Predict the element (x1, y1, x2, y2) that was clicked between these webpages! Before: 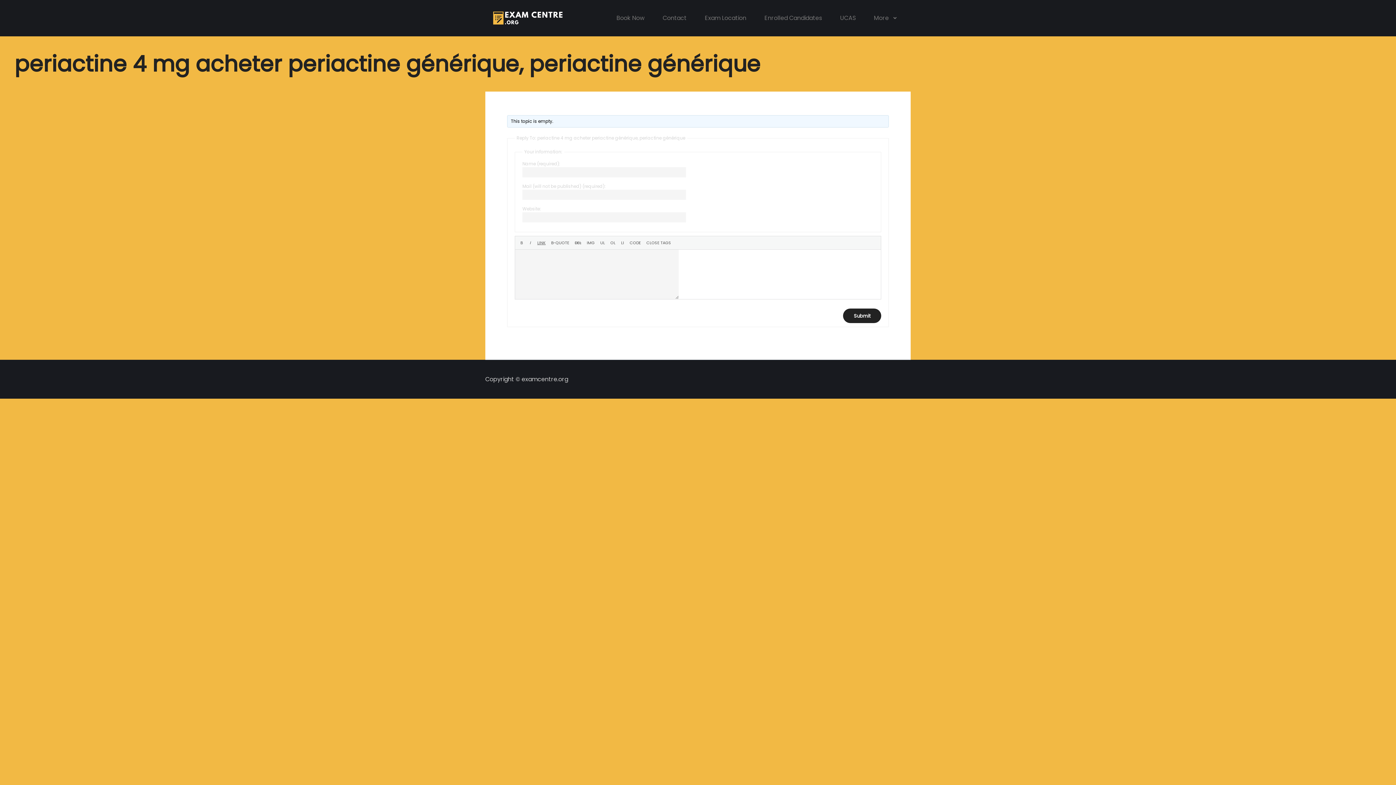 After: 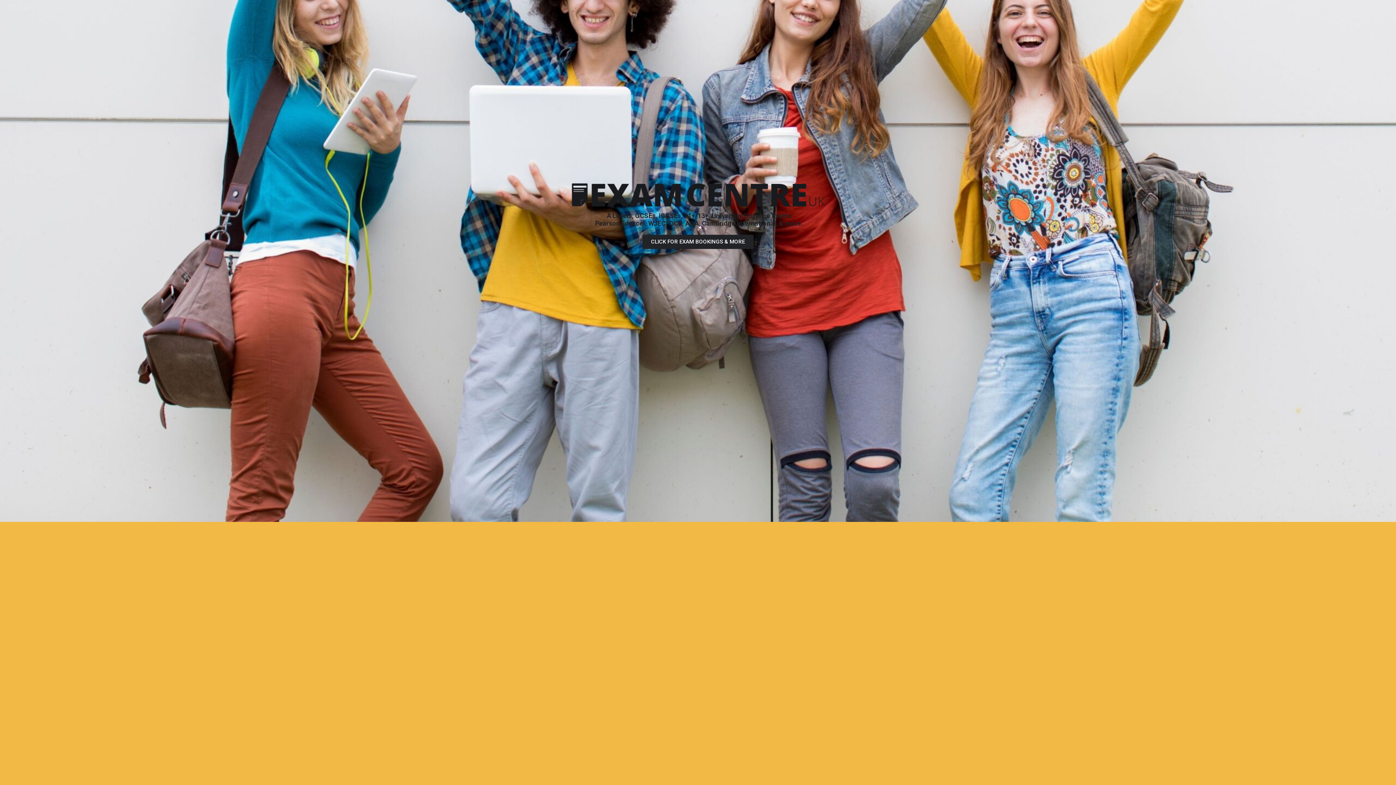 Action: bbox: (490, 0, 563, 36)